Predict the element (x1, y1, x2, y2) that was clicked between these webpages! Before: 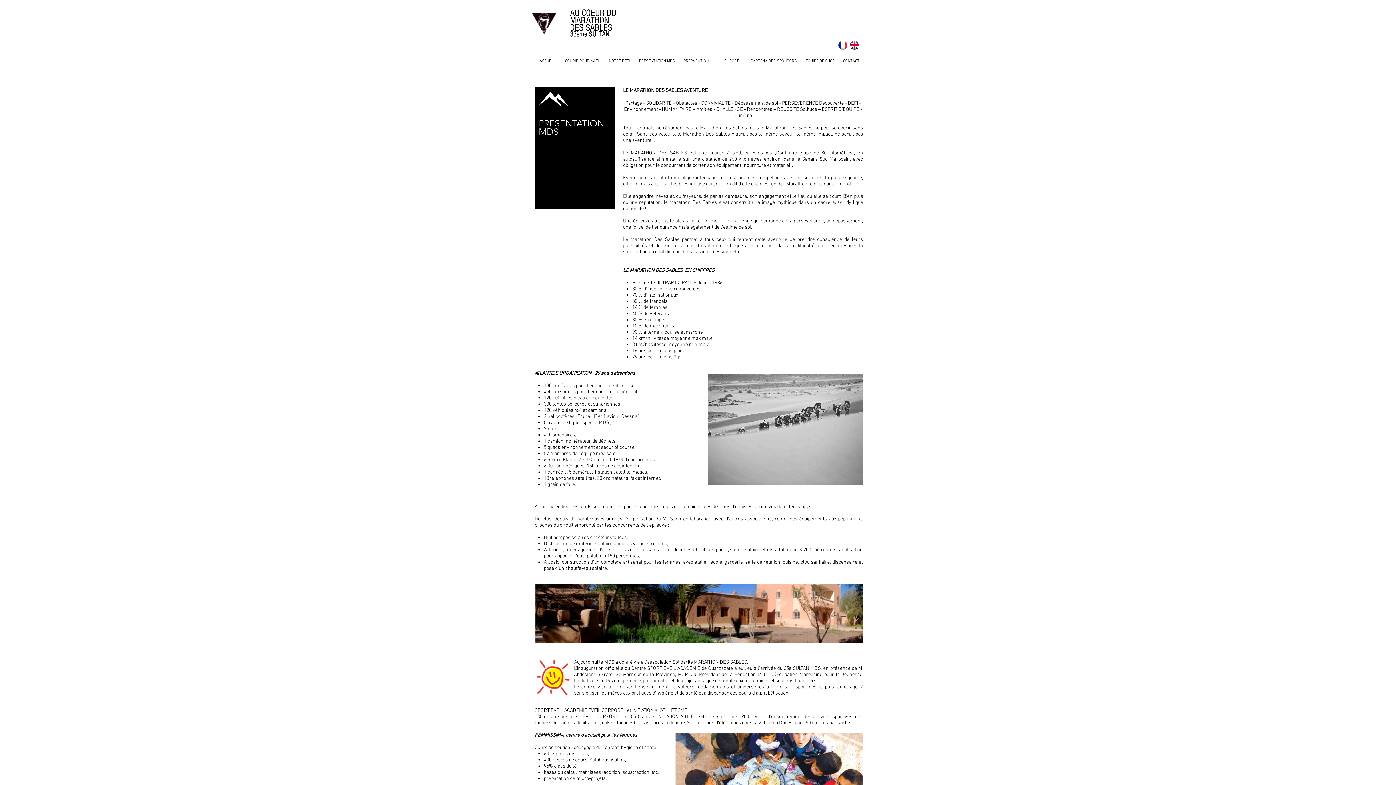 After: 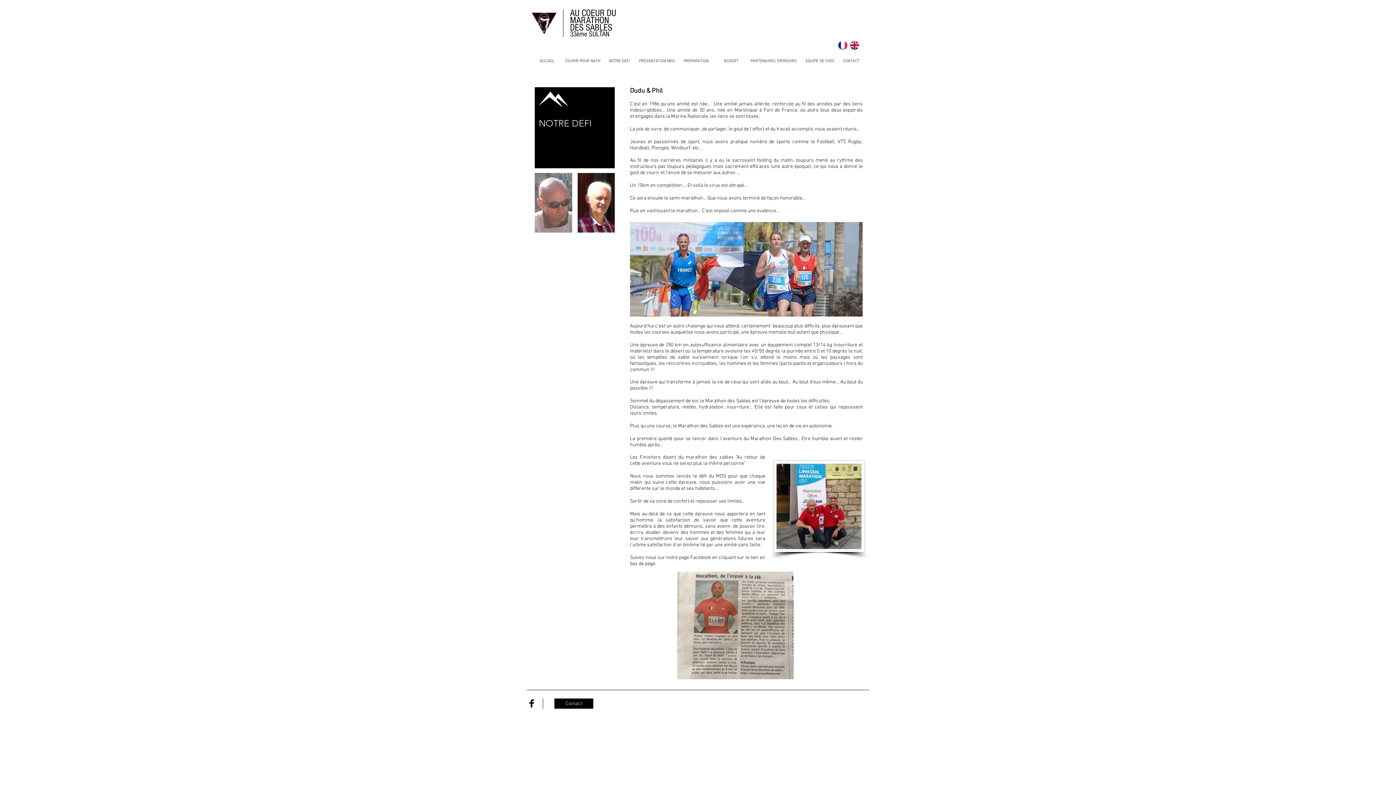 Action: bbox: (601, 53, 637, 68) label: NOTRE DEFI